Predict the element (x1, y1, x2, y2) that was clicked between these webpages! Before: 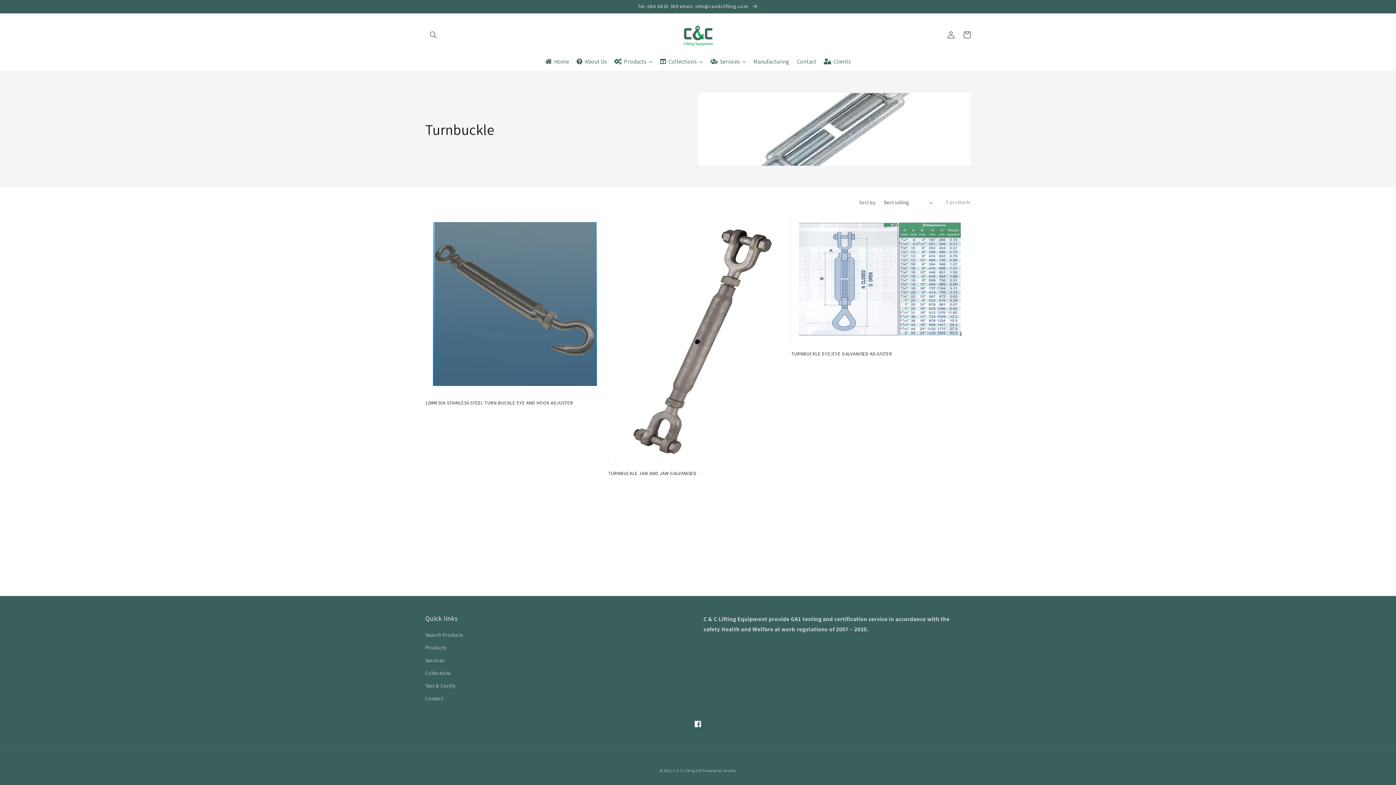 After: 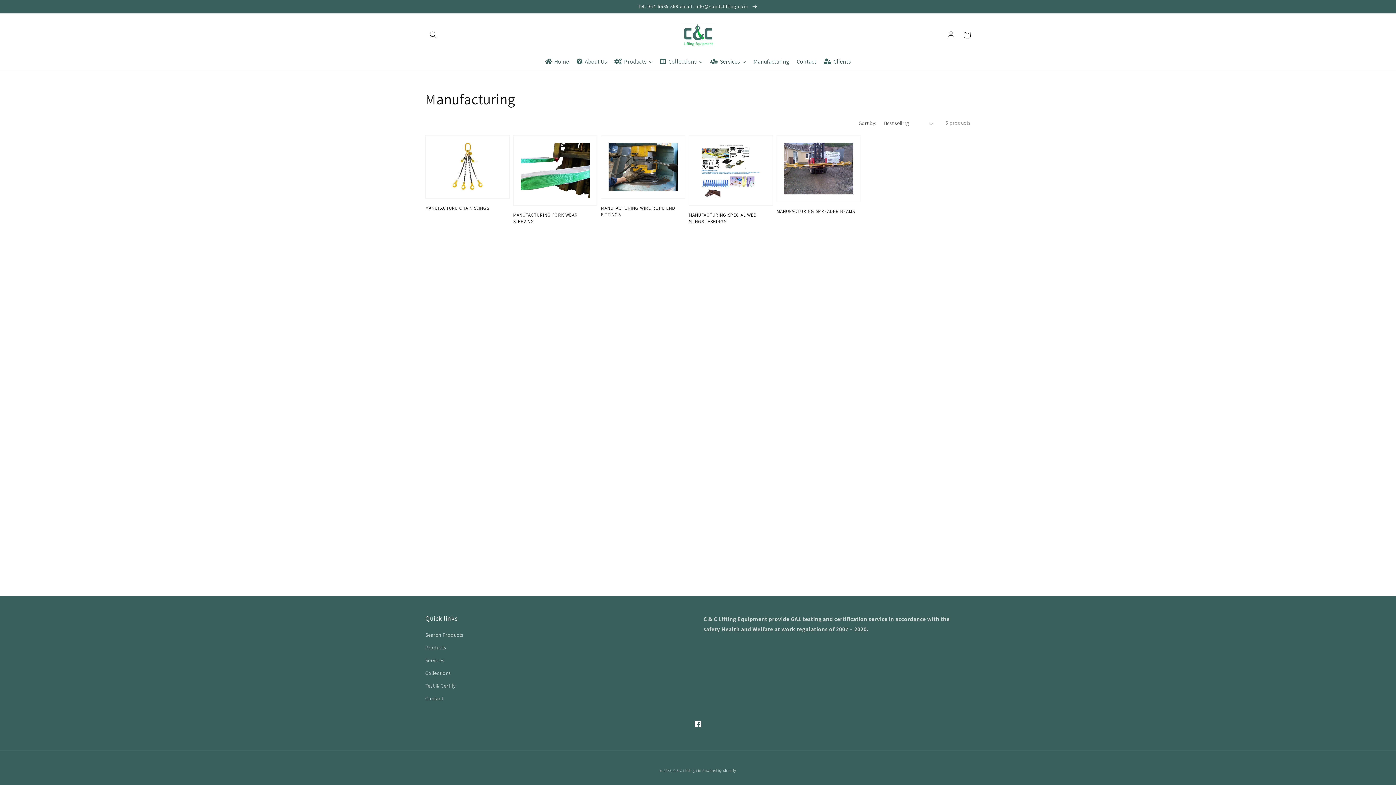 Action: bbox: (750, 52, 793, 70) label: Manufacturing